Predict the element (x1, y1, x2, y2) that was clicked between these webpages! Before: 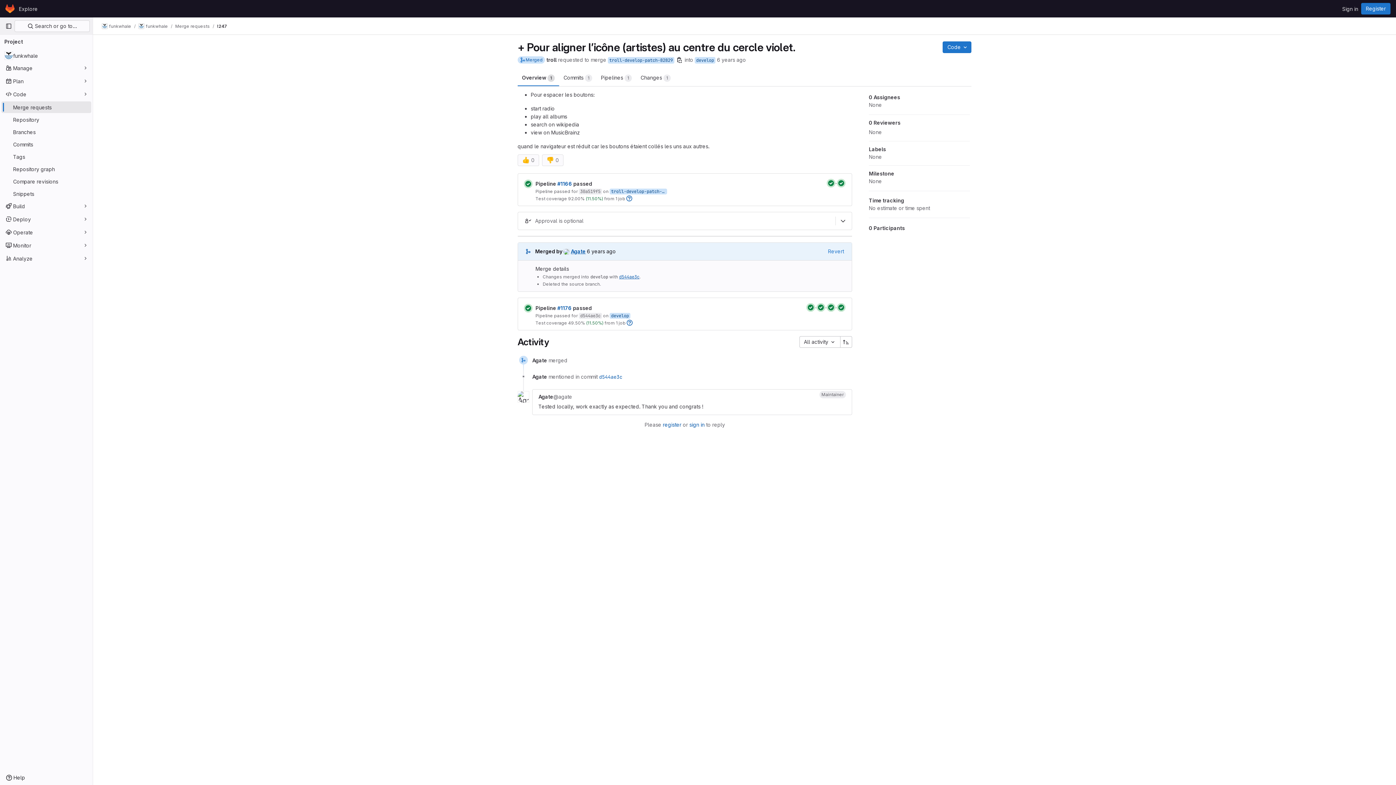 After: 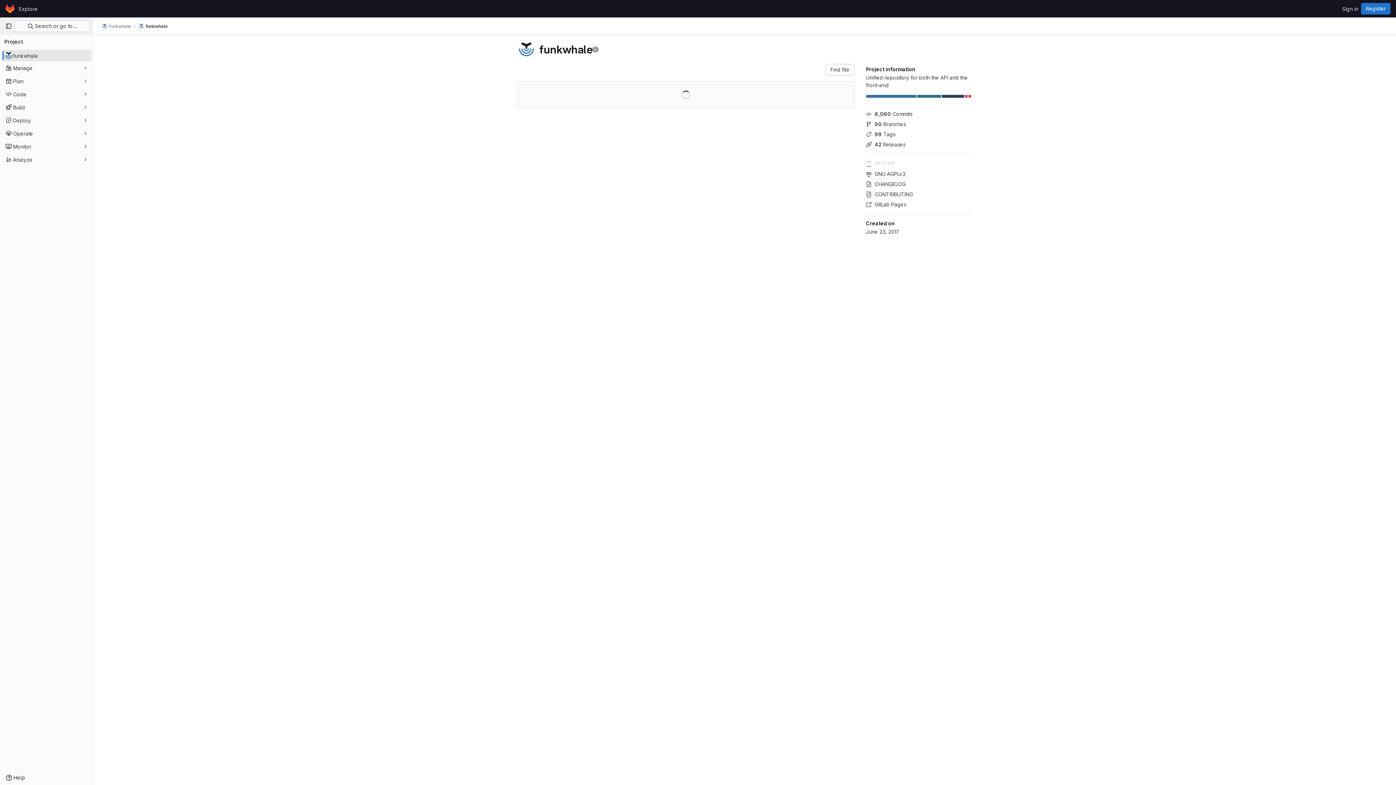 Action: bbox: (138, 23, 168, 29) label: funkwhale